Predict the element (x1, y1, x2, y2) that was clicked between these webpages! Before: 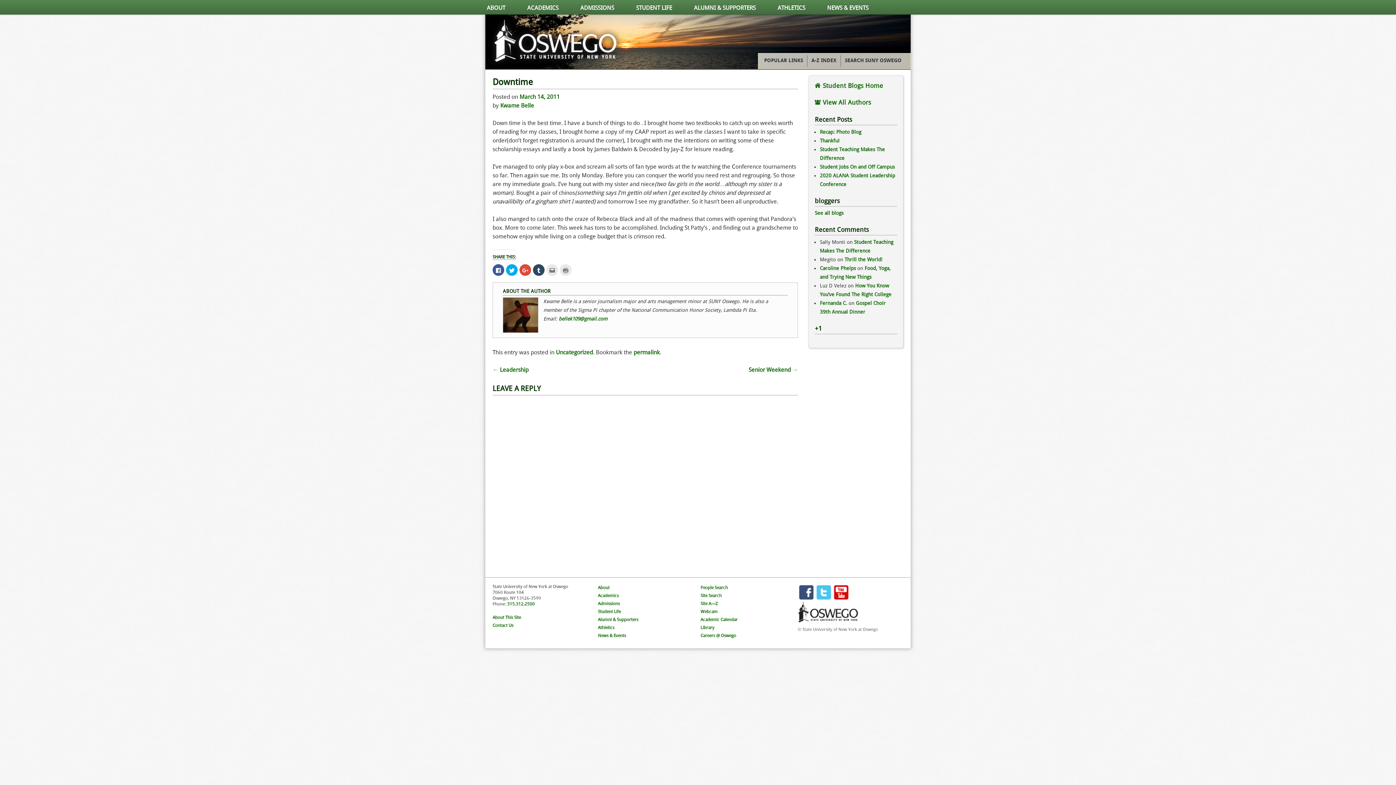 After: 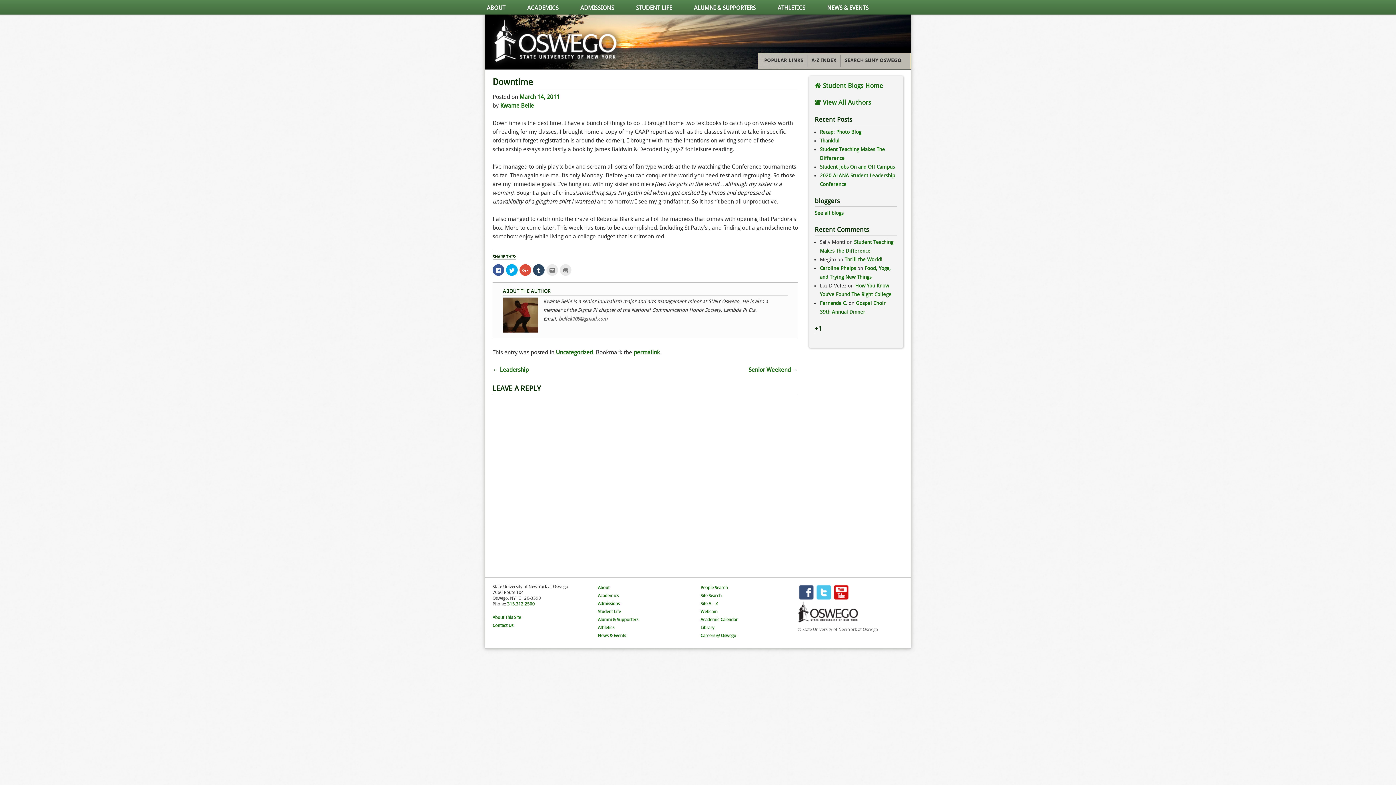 Action: bbox: (558, 315, 607, 322) label: bellek109@gmail.com